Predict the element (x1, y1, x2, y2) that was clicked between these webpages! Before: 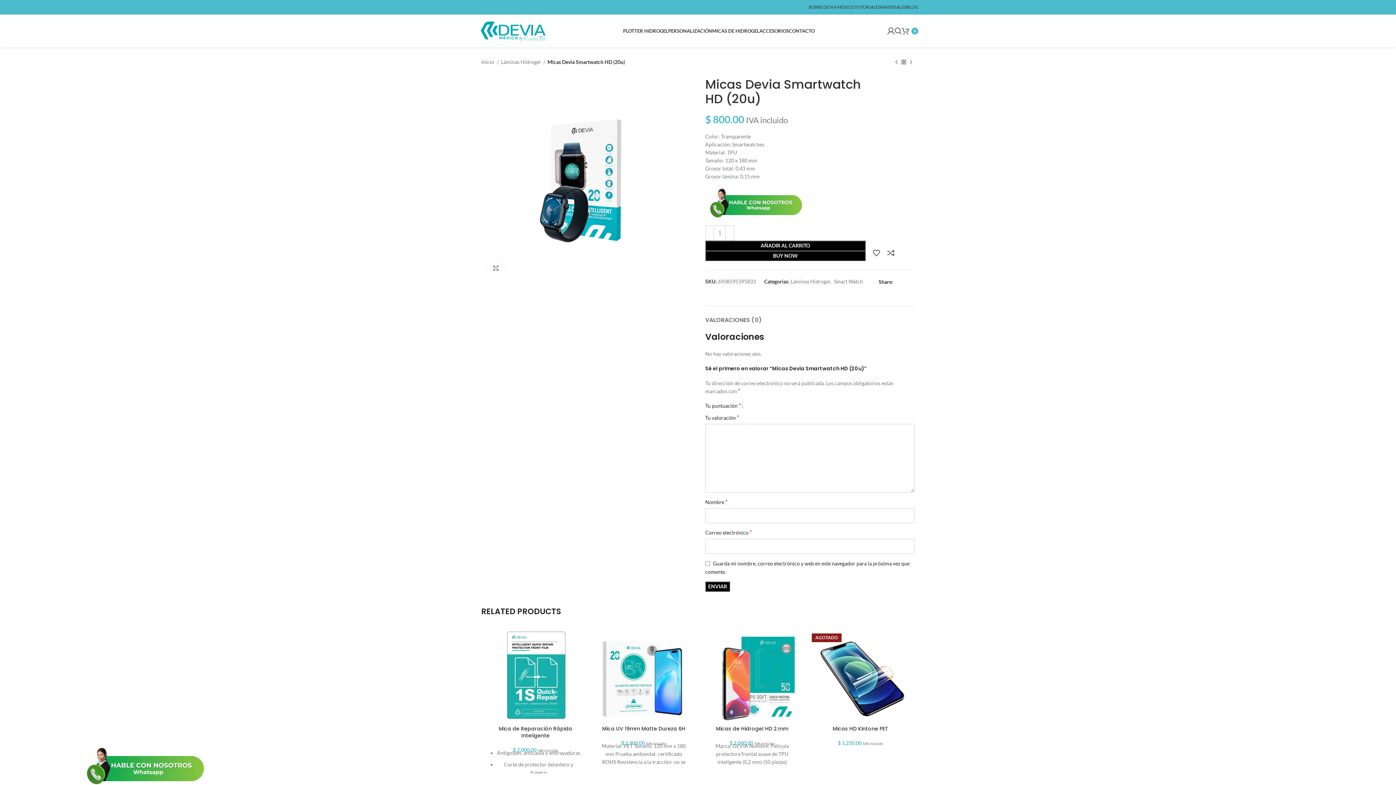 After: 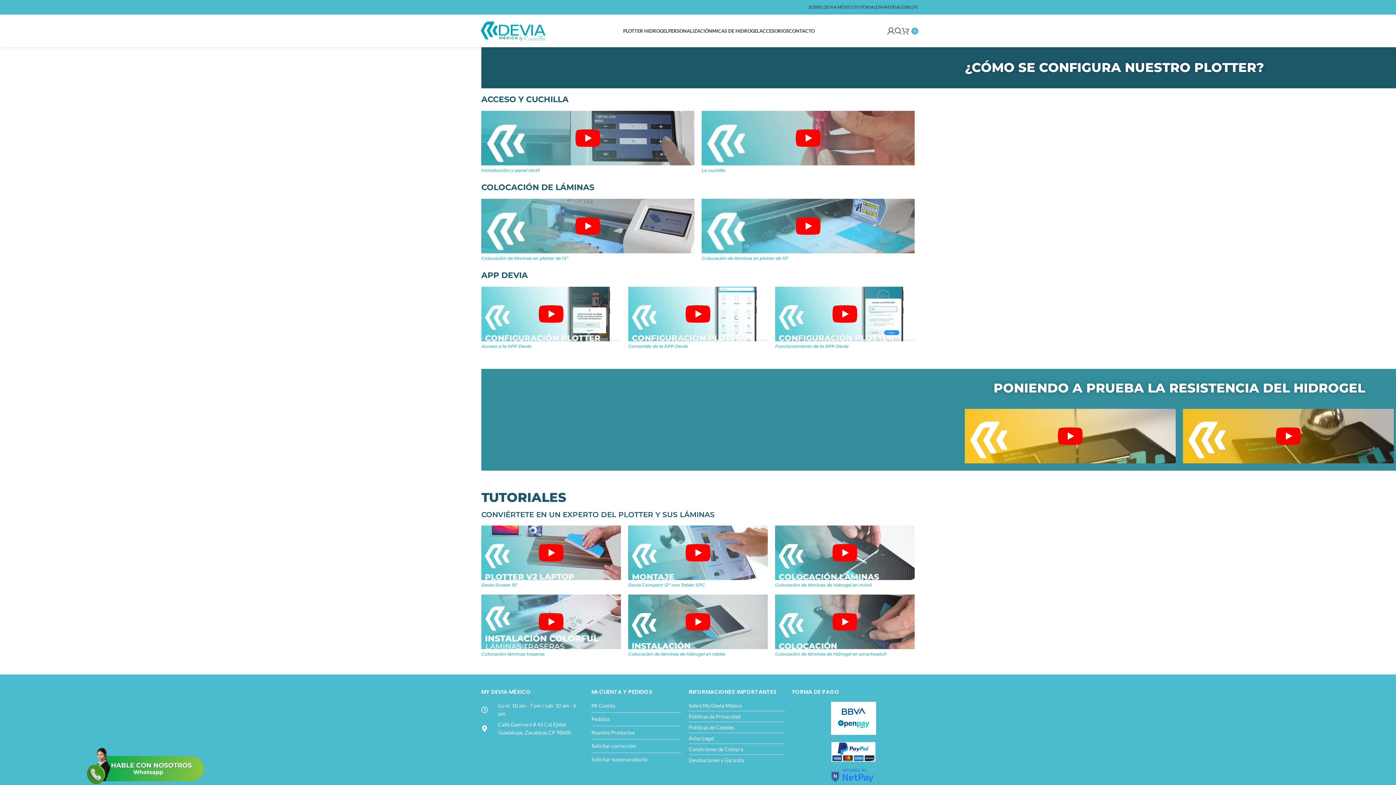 Action: bbox: (854, 0, 880, 14) label: TUTORIALES